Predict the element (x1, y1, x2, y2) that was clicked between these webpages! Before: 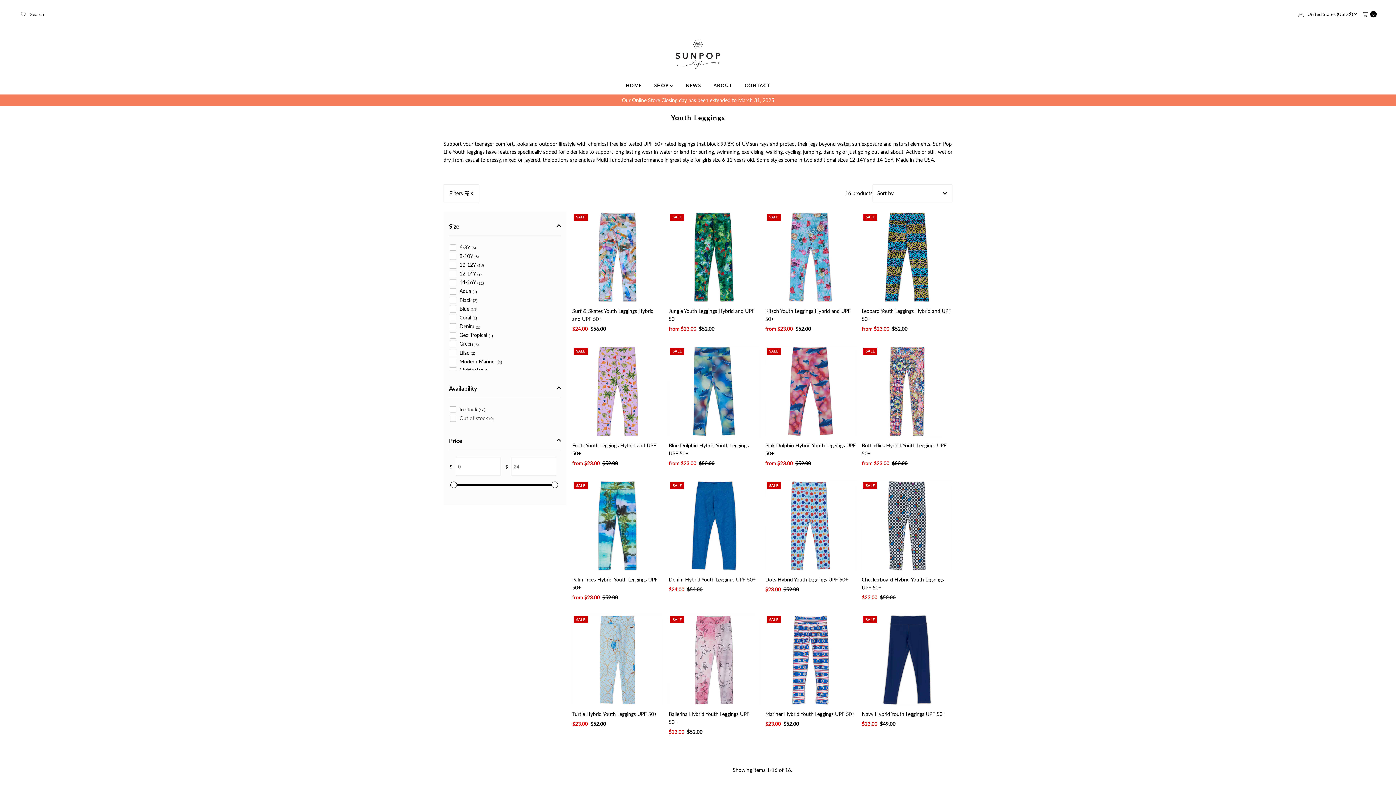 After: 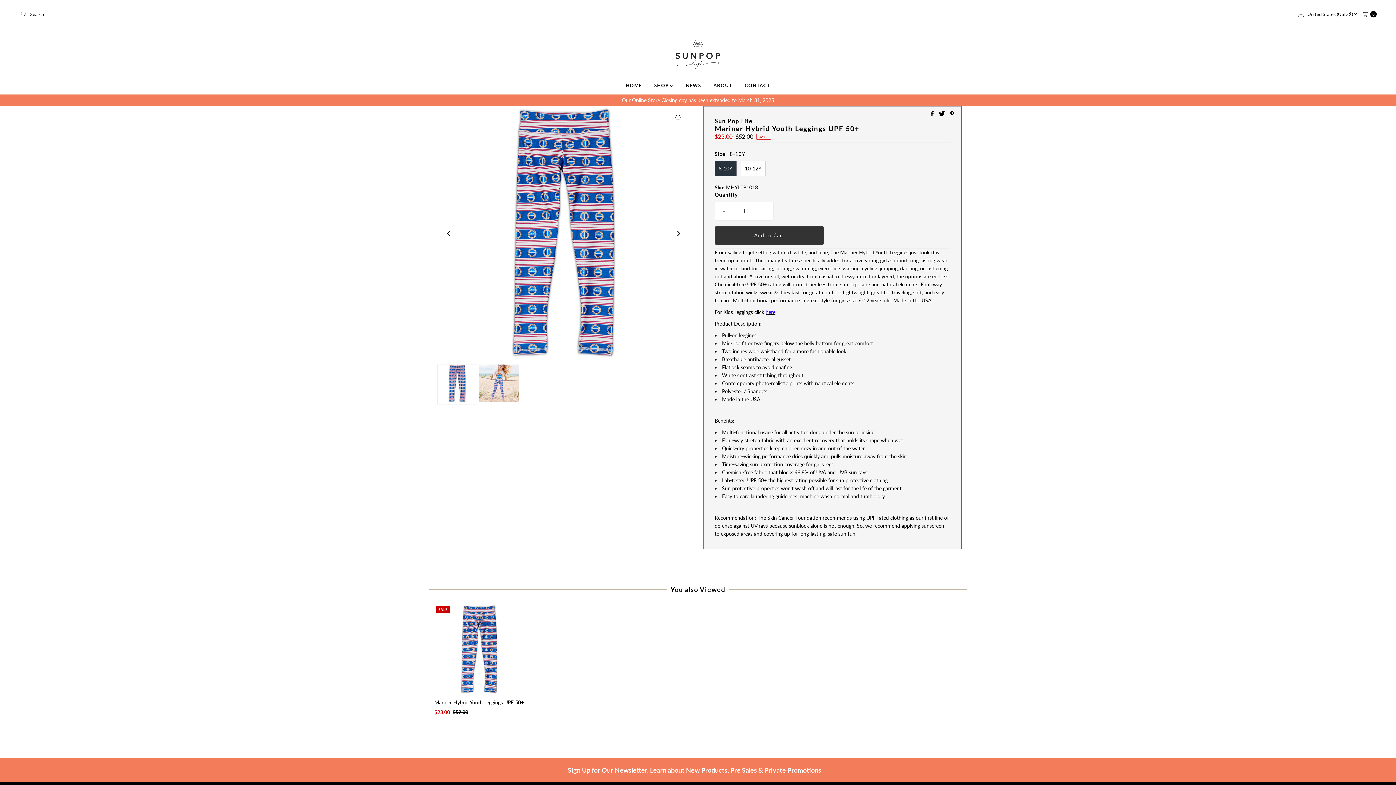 Action: bbox: (765, 709, 854, 718) label: Mariner Hybrid Youth Leggings UPF 50+